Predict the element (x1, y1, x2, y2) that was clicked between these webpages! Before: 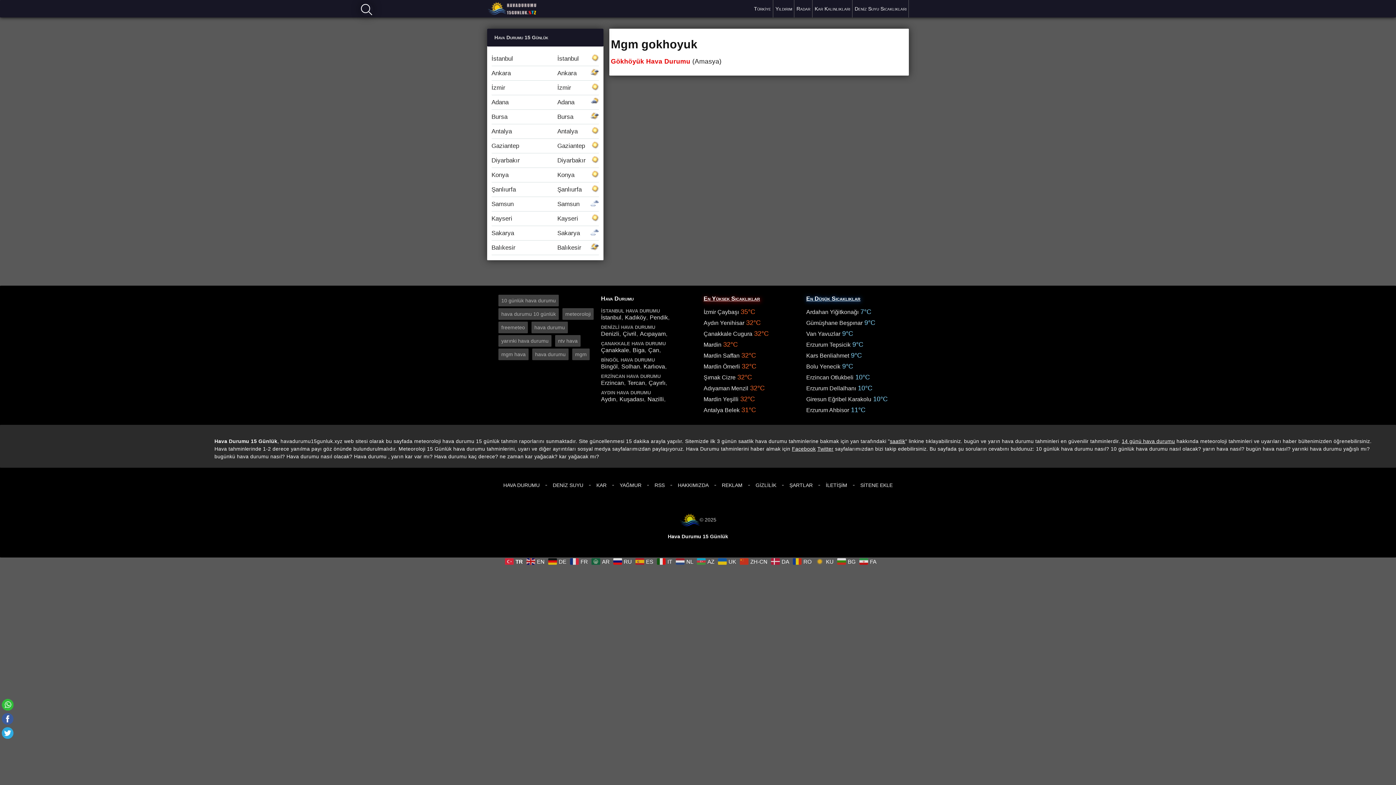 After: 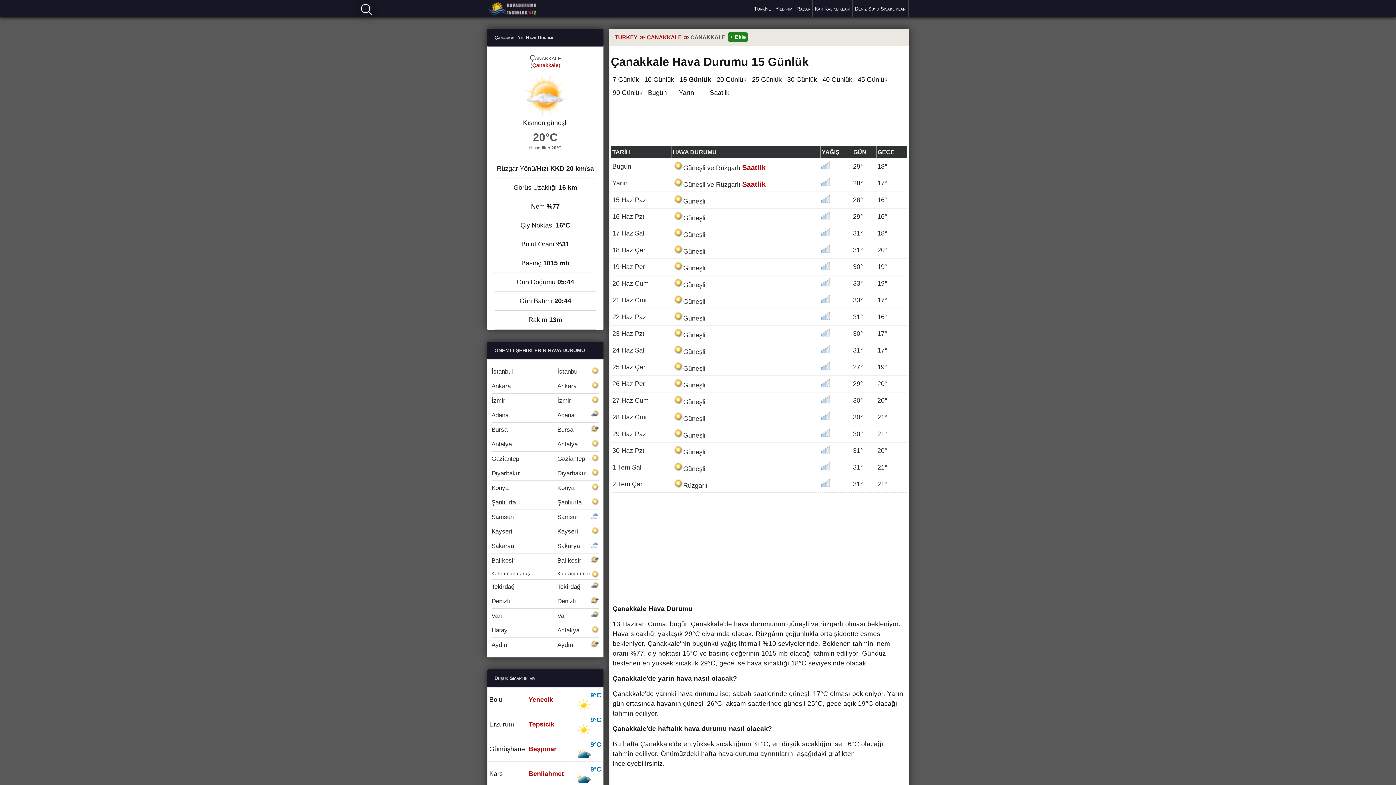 Action: label: Çanakkale bbox: (601, 347, 629, 353)